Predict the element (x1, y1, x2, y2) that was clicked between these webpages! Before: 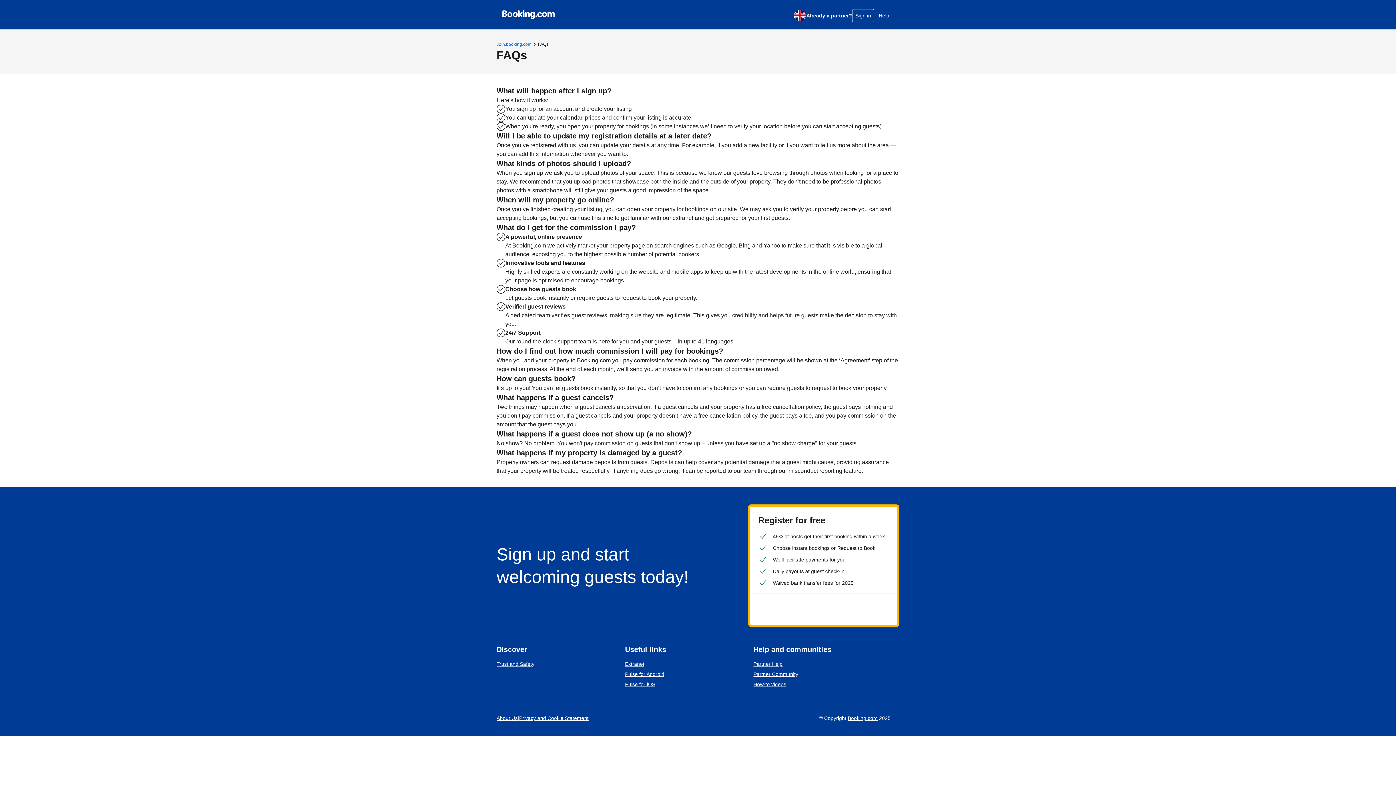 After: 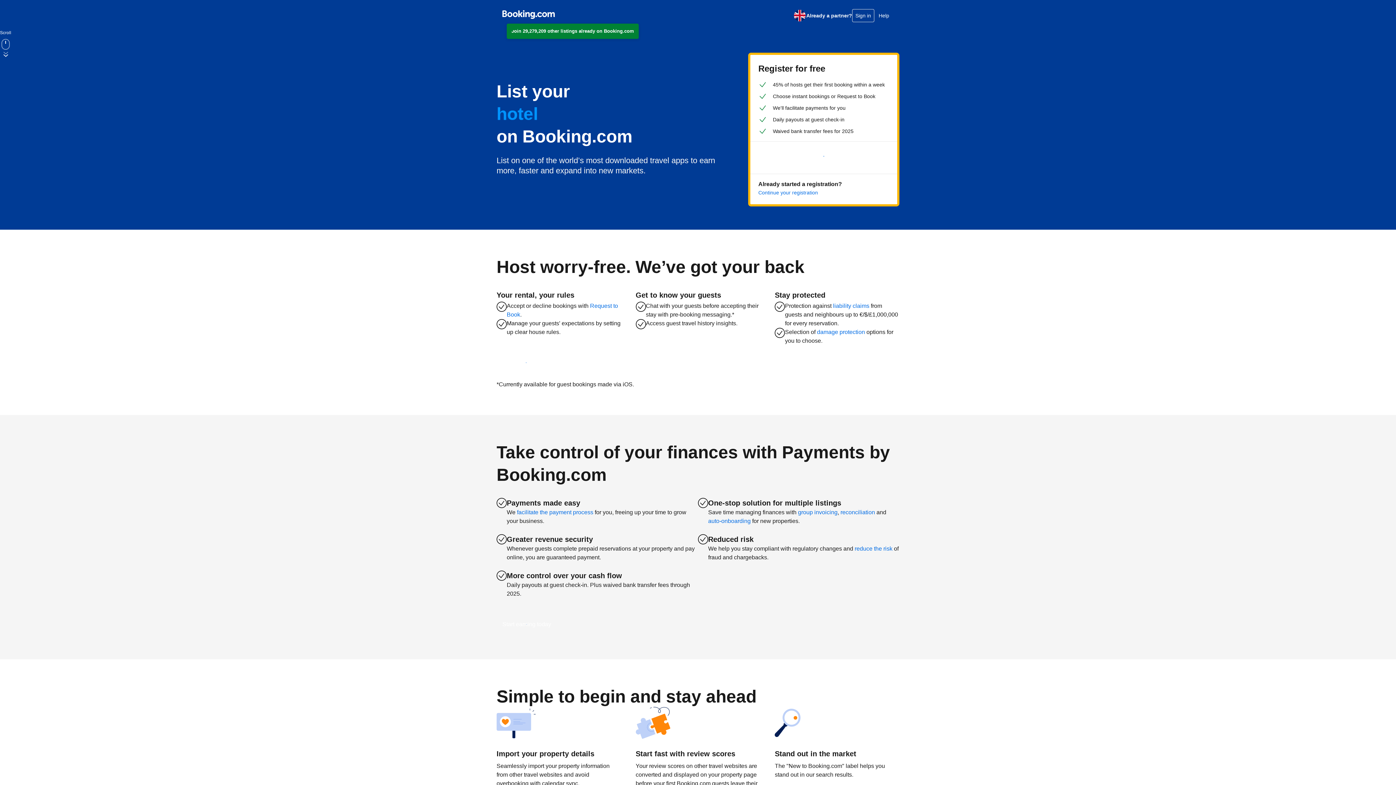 Action: bbox: (496, 41, 531, 47) label: Join.booking.com